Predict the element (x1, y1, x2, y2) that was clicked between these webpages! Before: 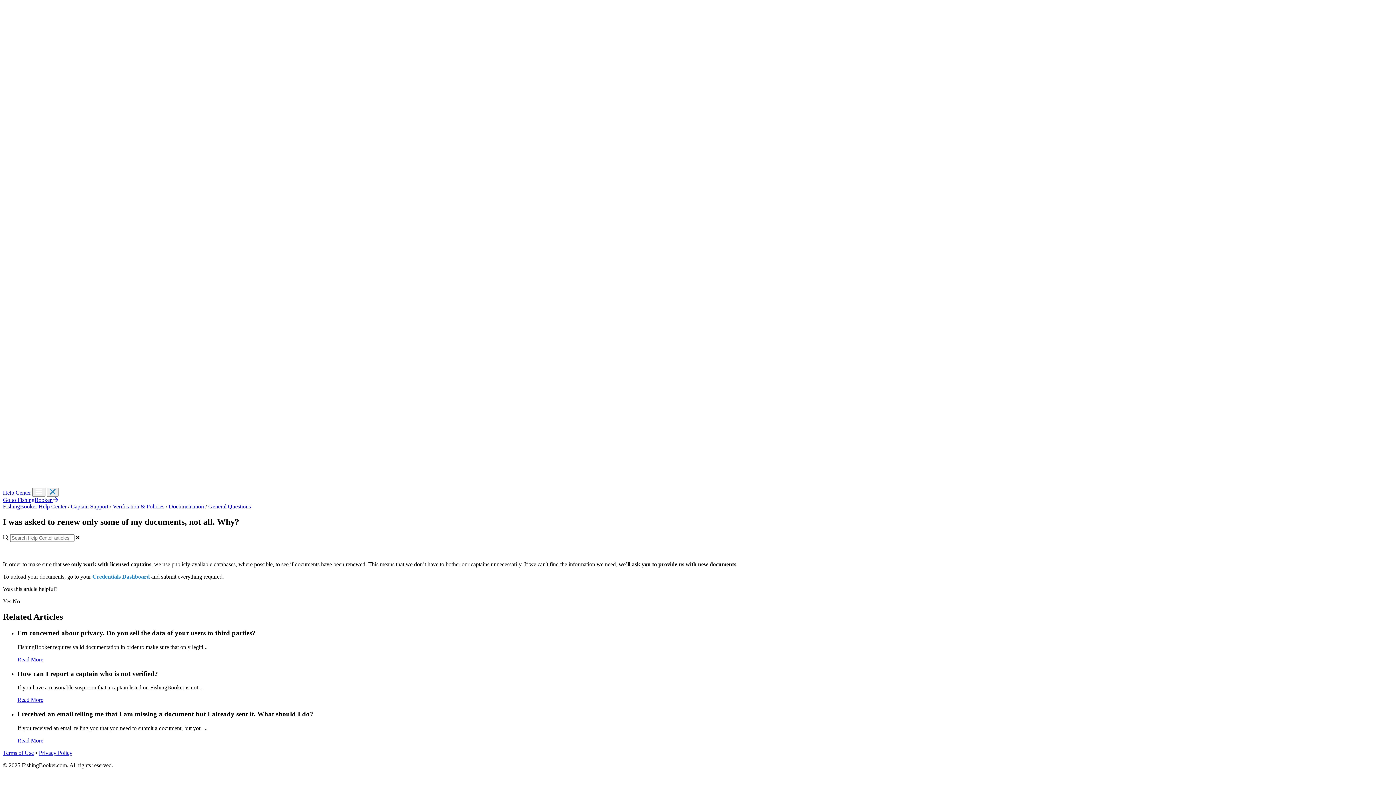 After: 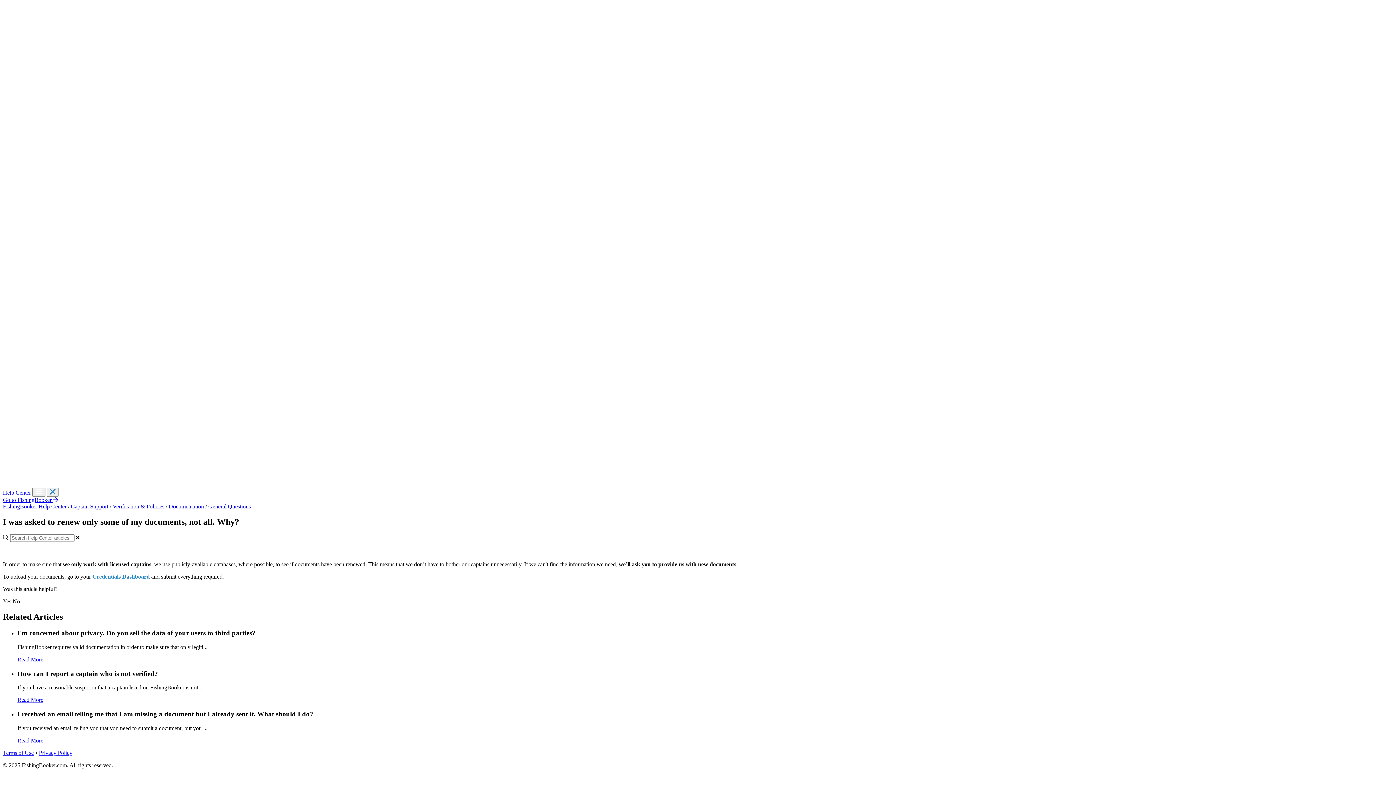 Action: bbox: (92, 573, 149, 580) label: Credentials Dashboard